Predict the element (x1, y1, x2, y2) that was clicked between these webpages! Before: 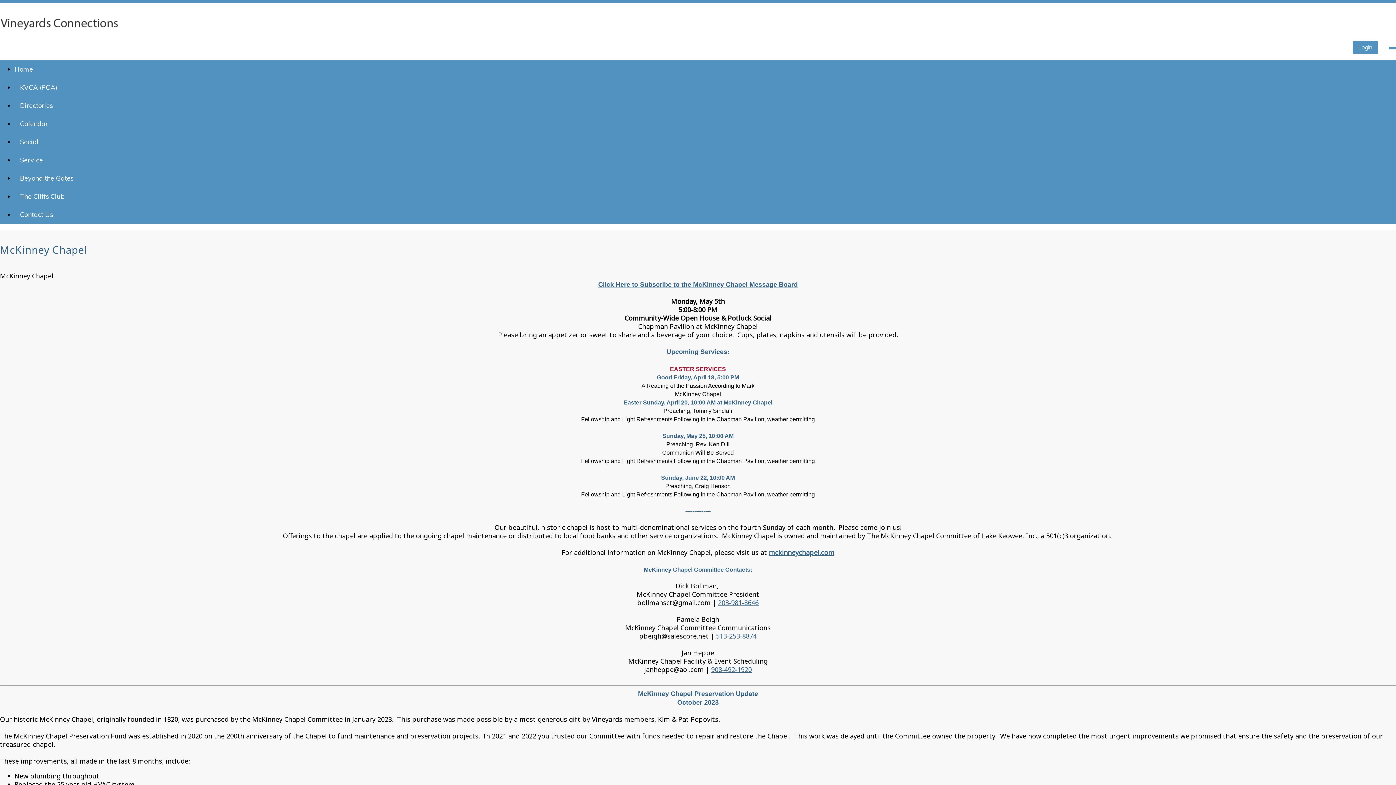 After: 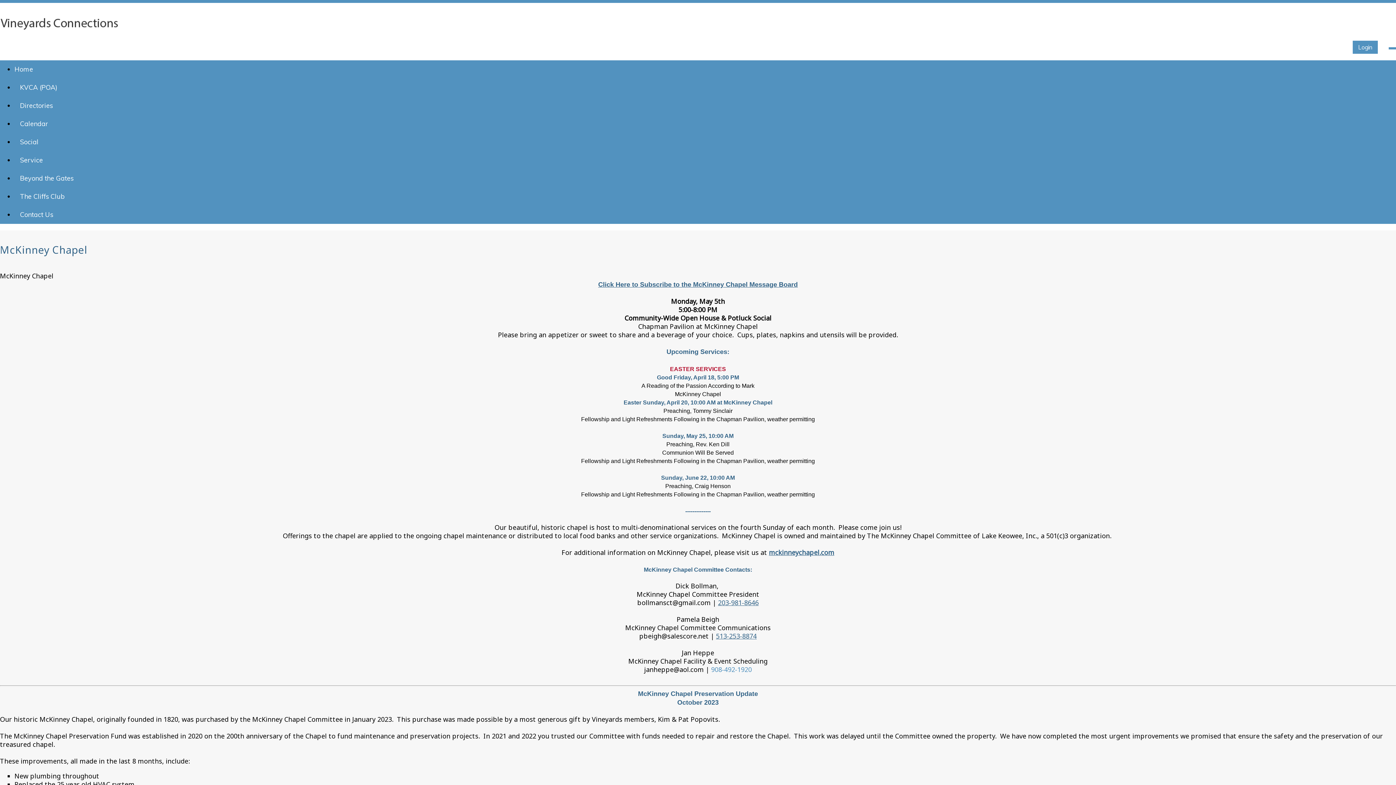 Action: label: 908-492-1920 bbox: (711, 665, 752, 674)